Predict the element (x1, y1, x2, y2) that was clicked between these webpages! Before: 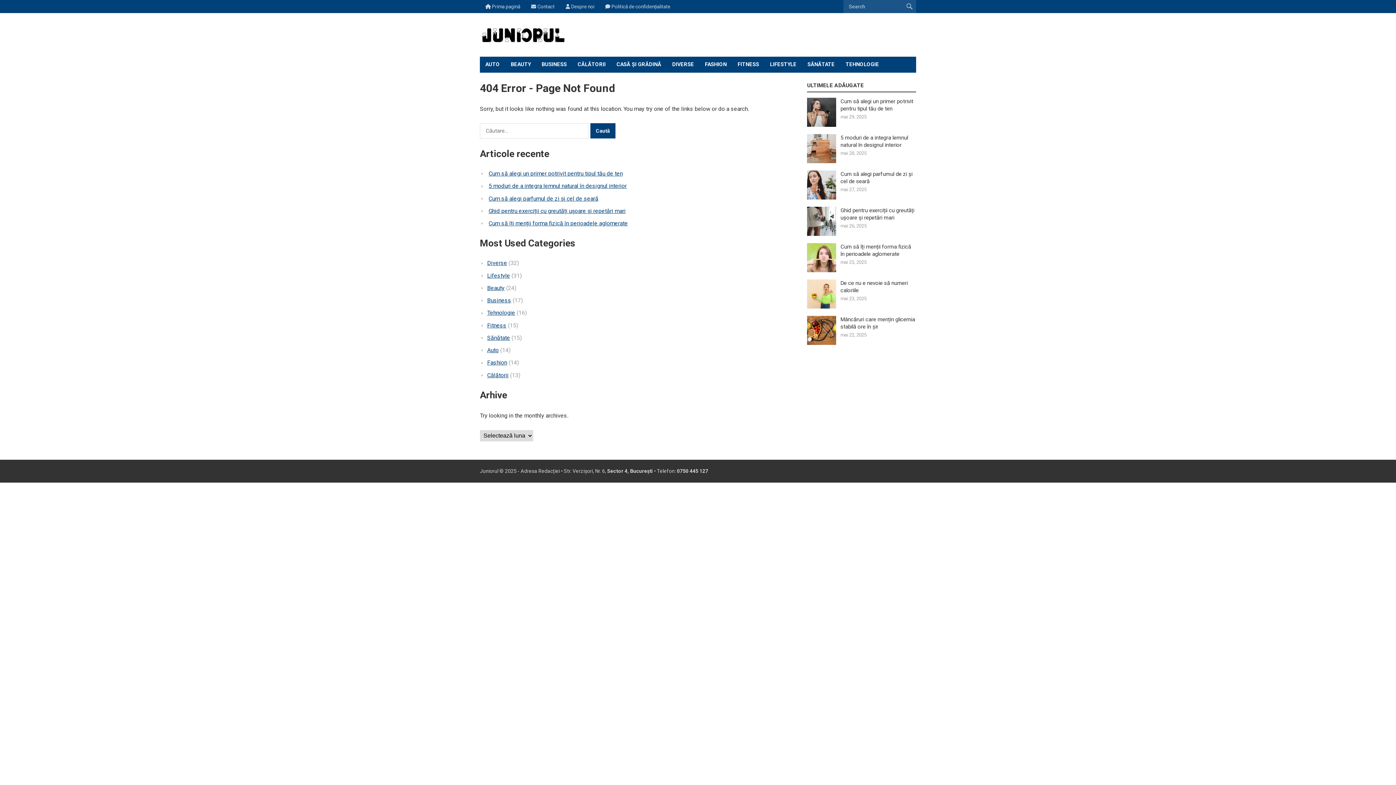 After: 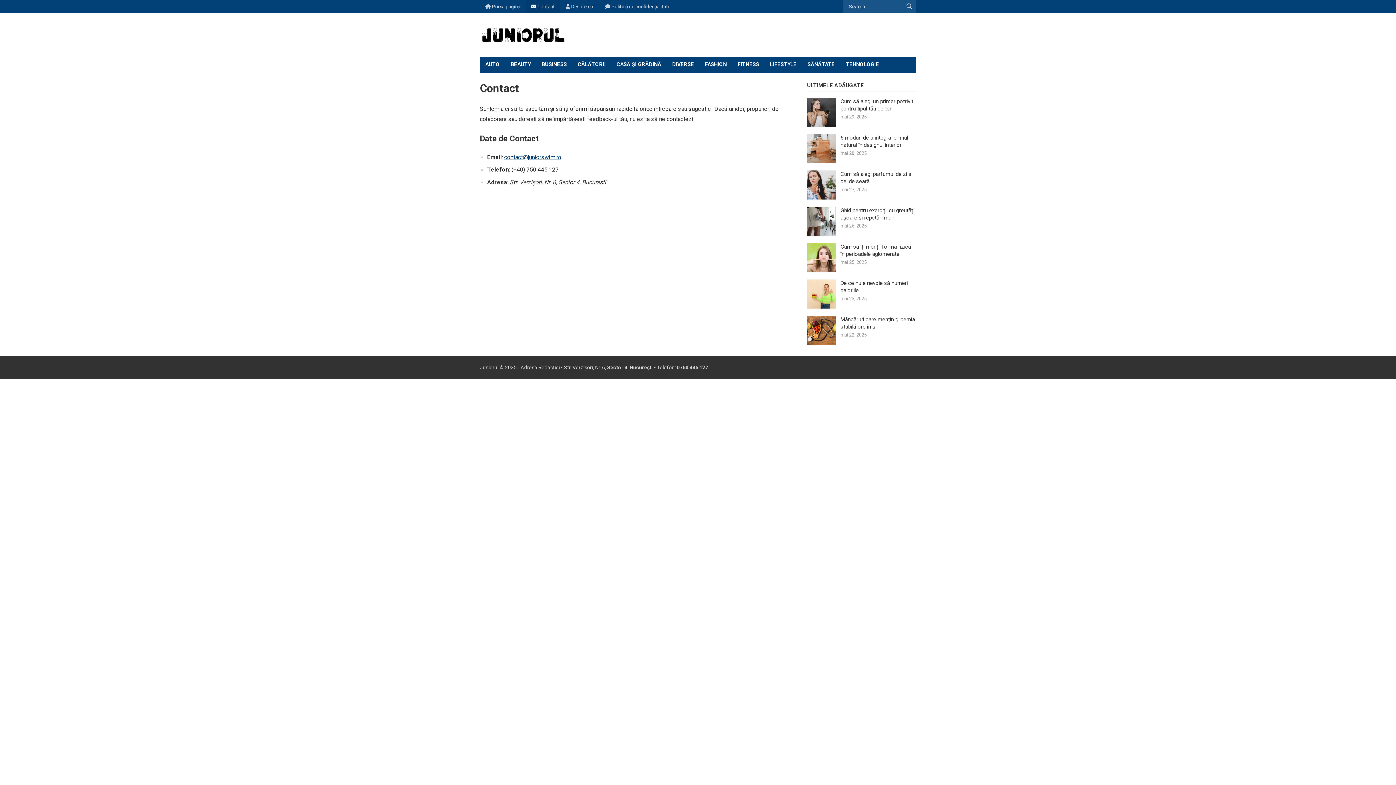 Action: label:  Contact bbox: (525, 0, 560, 13)